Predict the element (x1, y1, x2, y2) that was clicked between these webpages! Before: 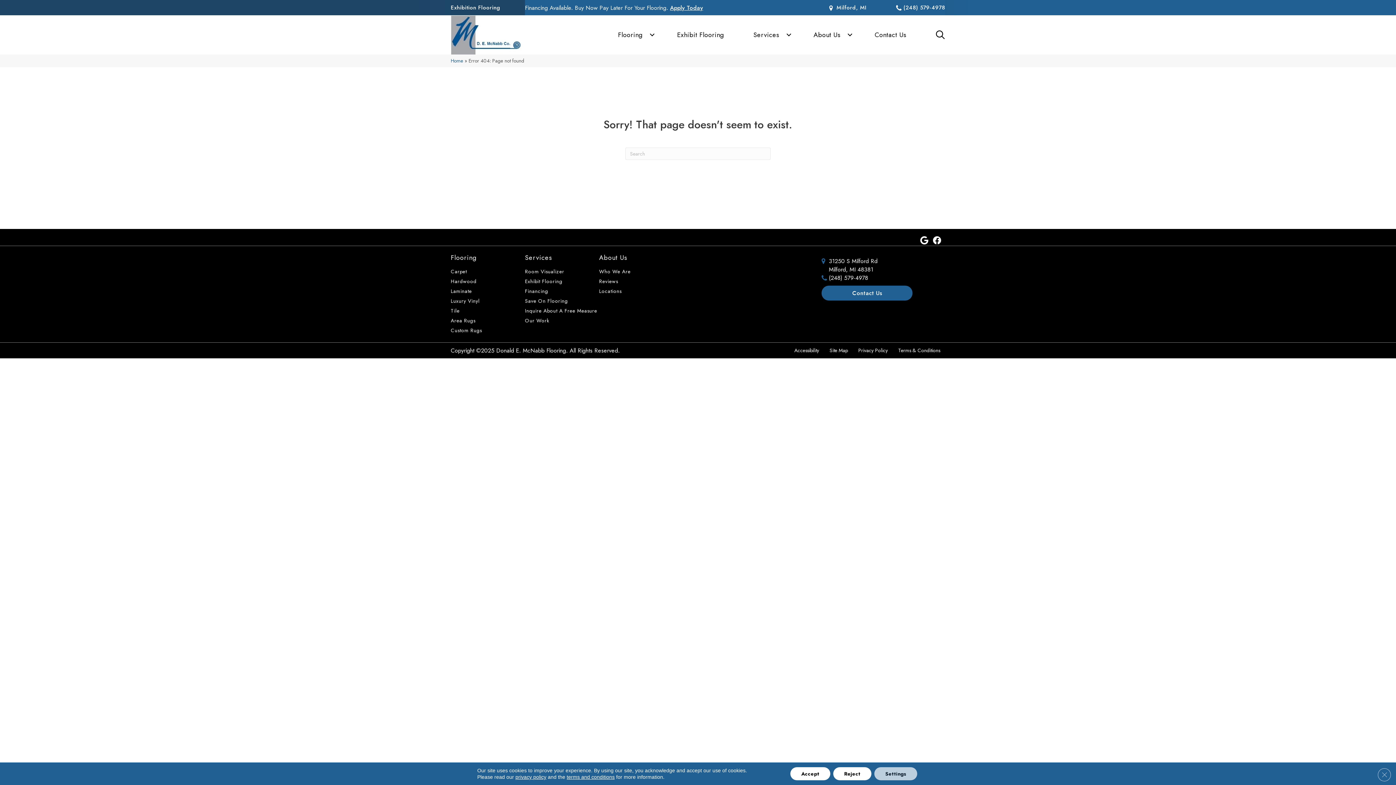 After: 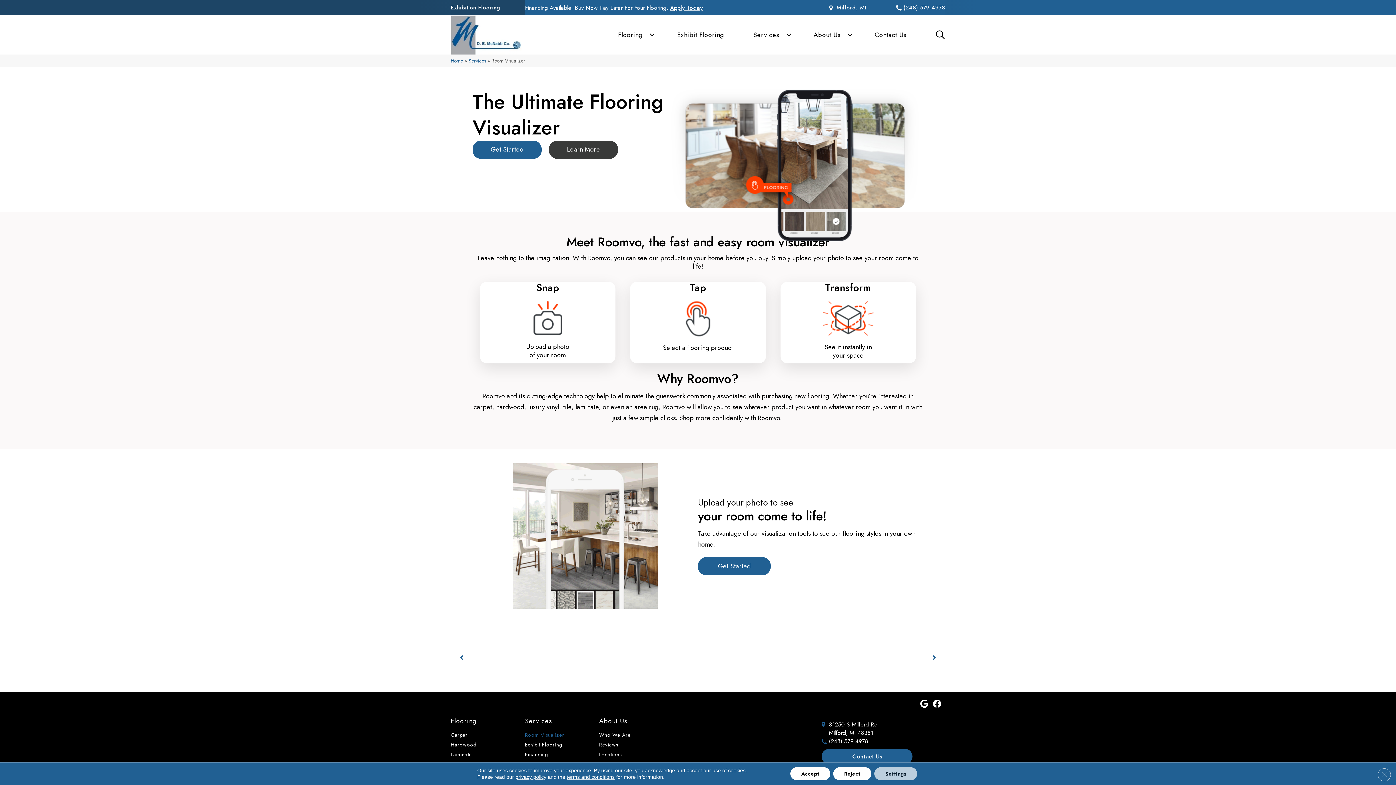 Action: bbox: (525, 266, 564, 276) label: Room Visualizer